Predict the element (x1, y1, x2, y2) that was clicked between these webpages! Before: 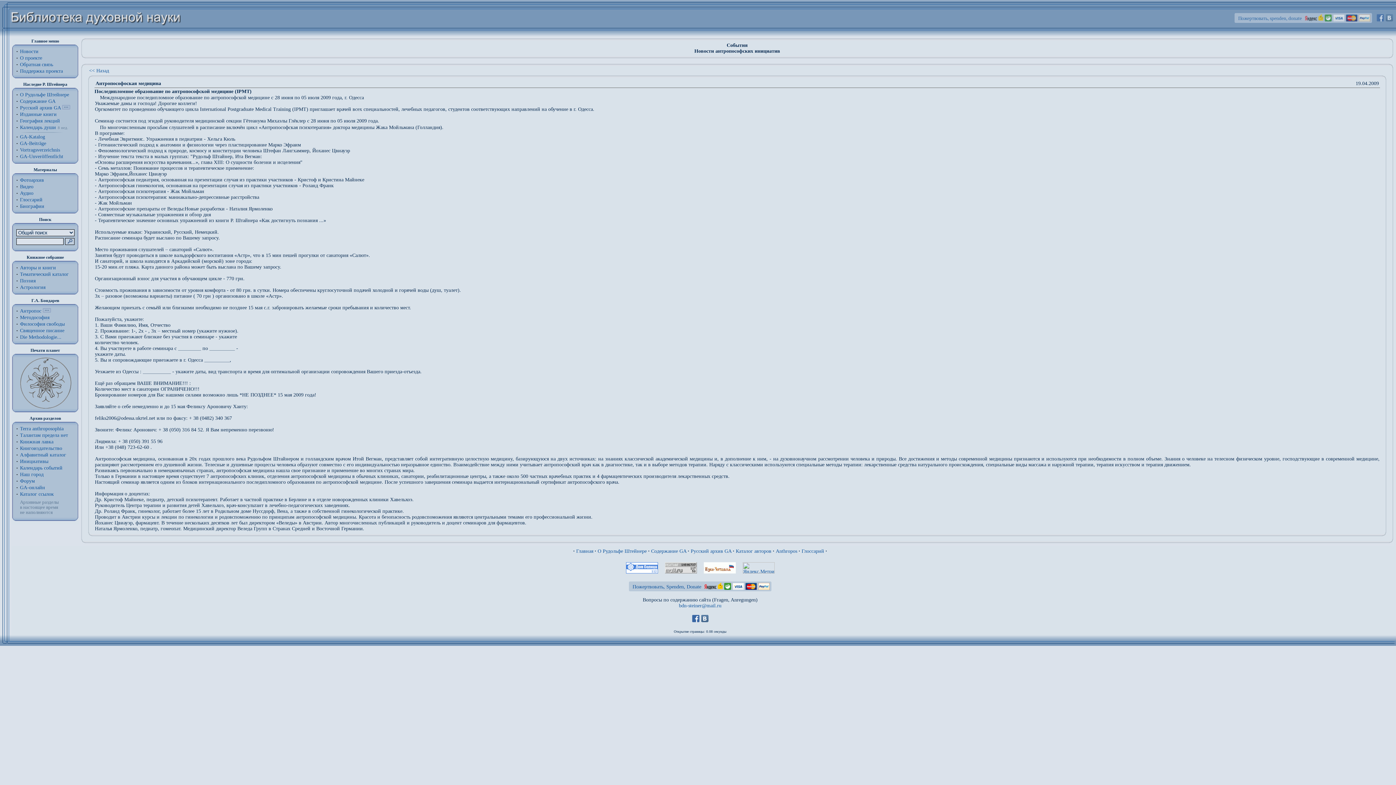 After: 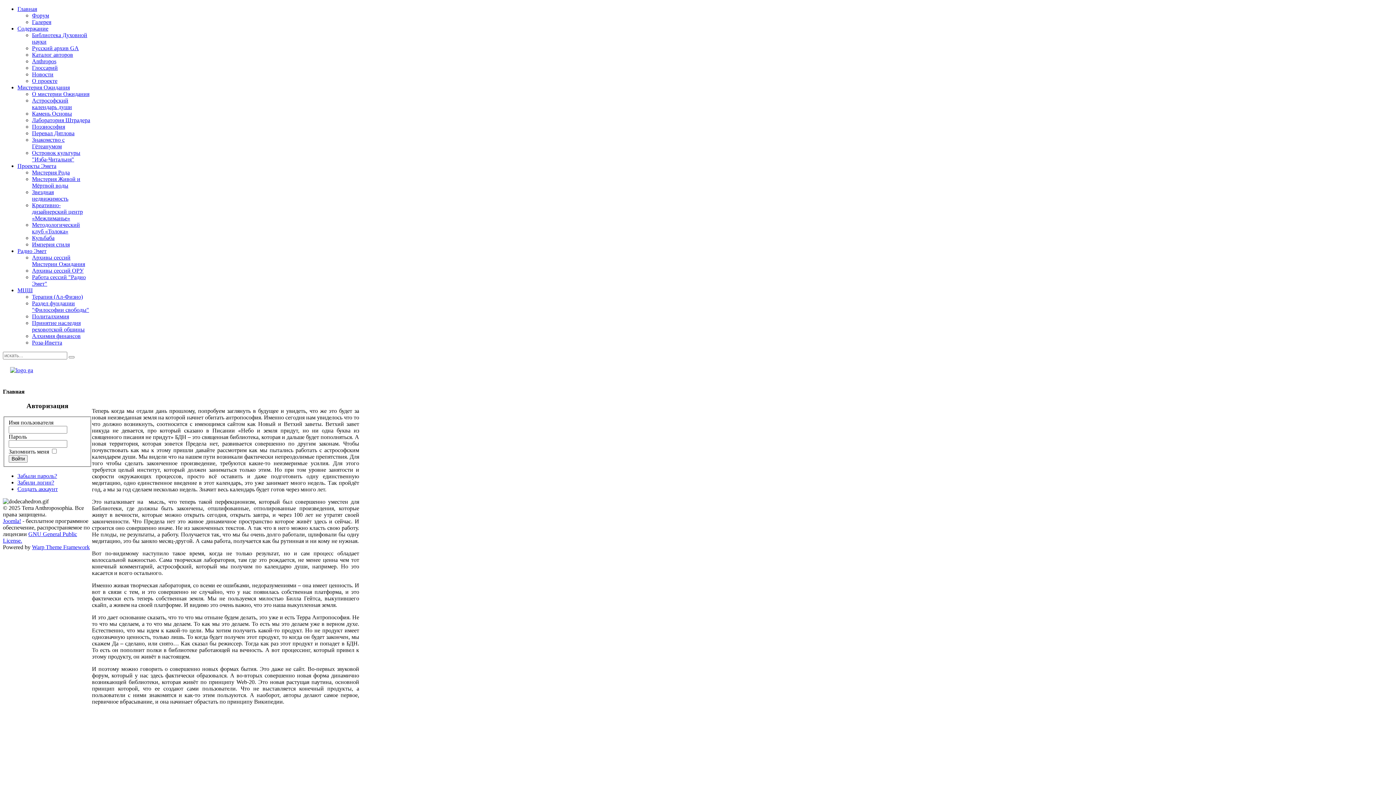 Action: label: Terra anthroposophia bbox: (20, 426, 63, 431)